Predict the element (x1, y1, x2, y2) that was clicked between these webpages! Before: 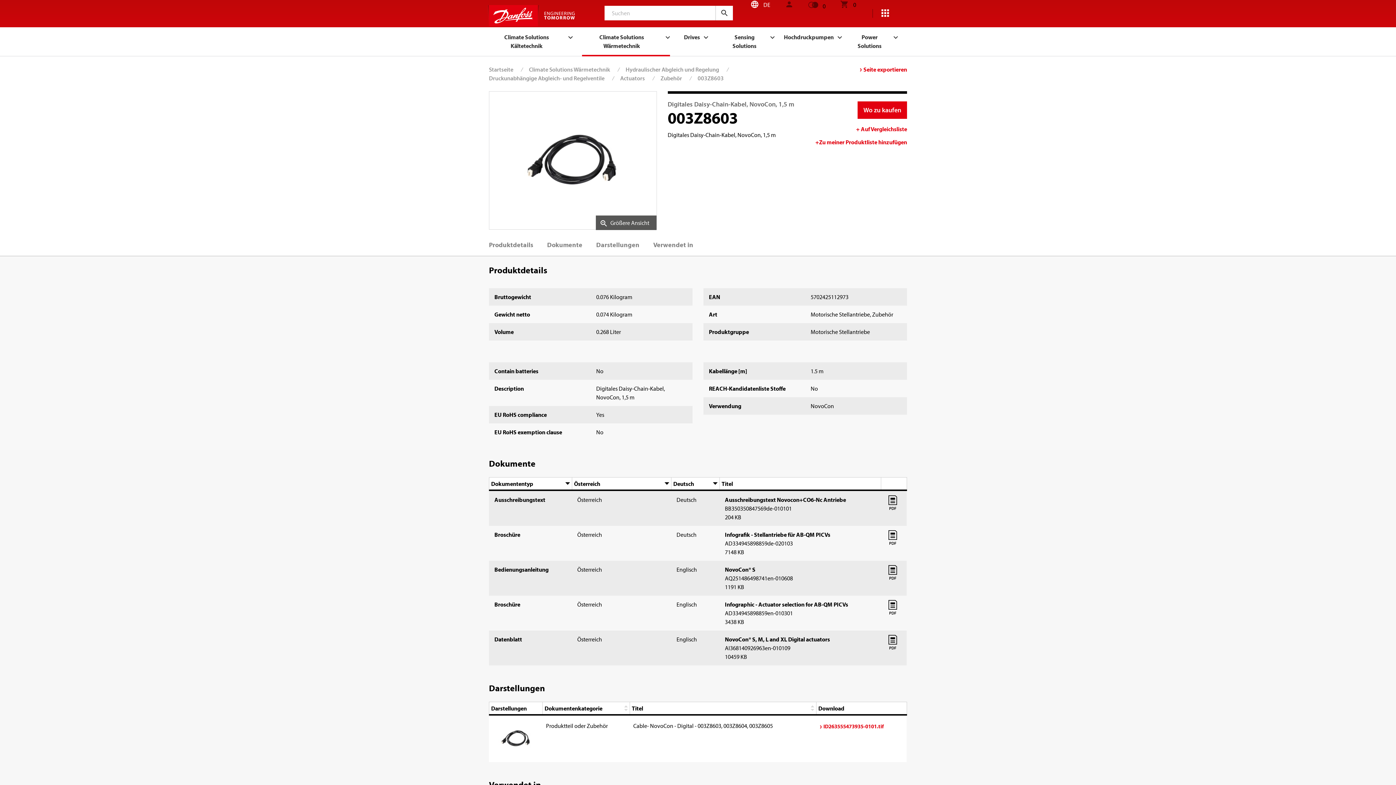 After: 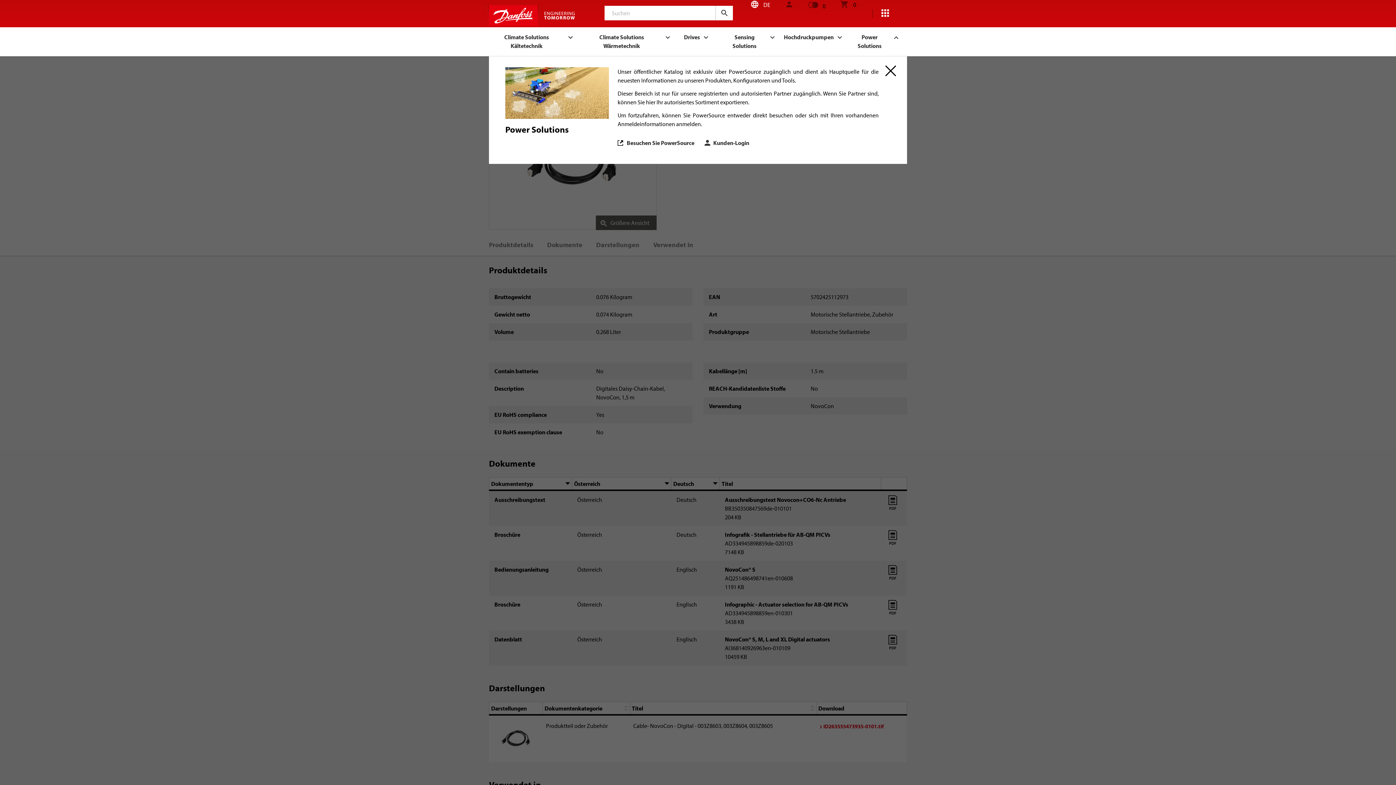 Action: bbox: (849, 26, 898, 56) label: Power Solutions